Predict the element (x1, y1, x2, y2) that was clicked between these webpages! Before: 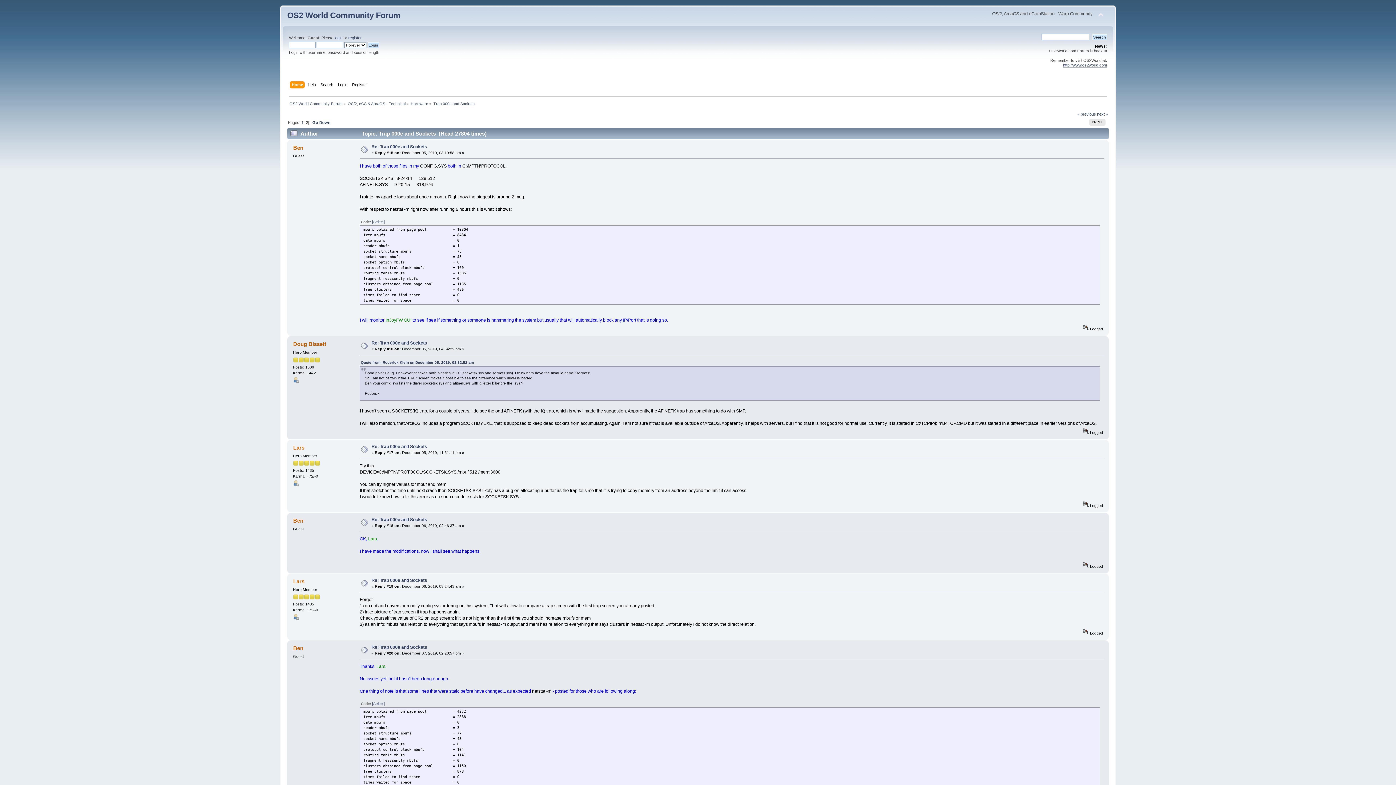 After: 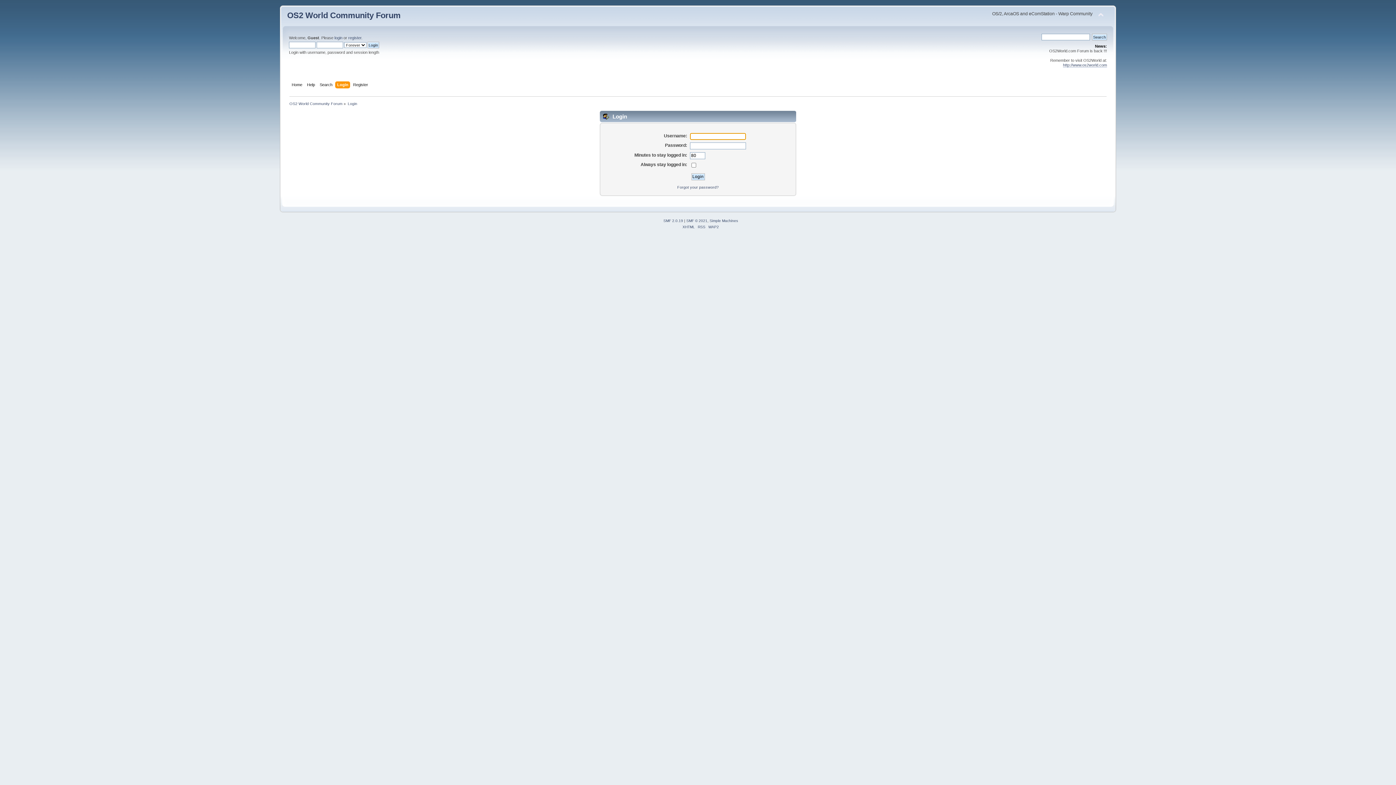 Action: bbox: (337, 81, 349, 89) label: Login